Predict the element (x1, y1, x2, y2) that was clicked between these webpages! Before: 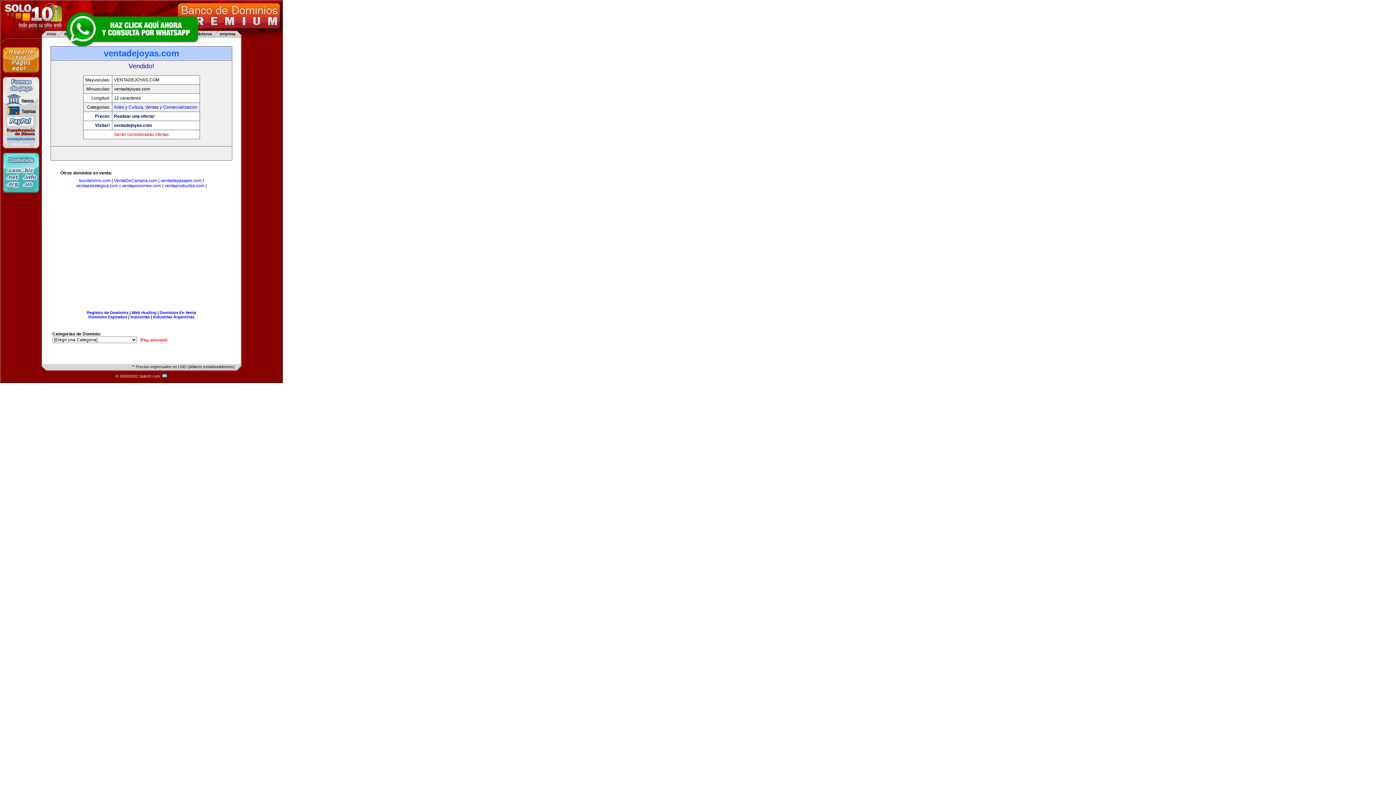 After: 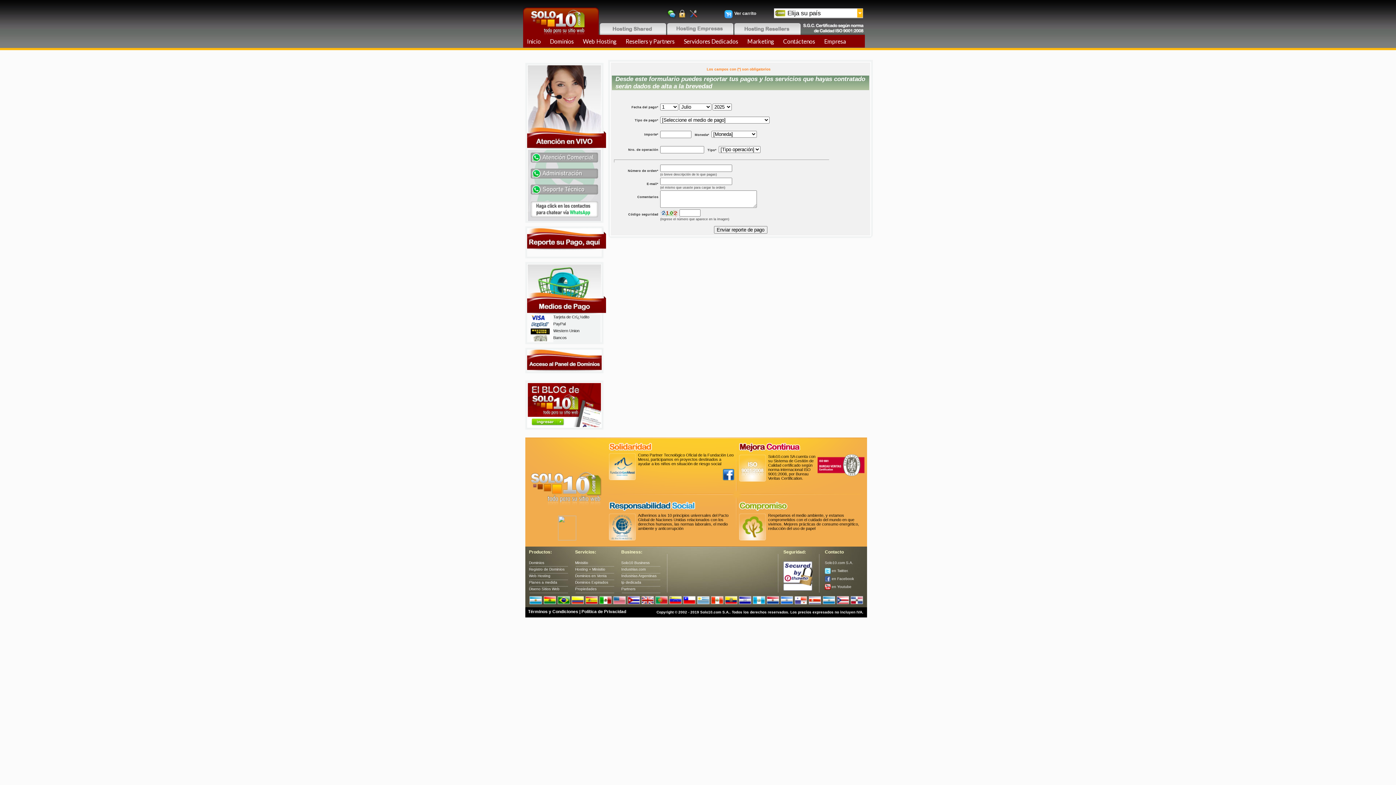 Action: bbox: (2, 73, 39, 78)